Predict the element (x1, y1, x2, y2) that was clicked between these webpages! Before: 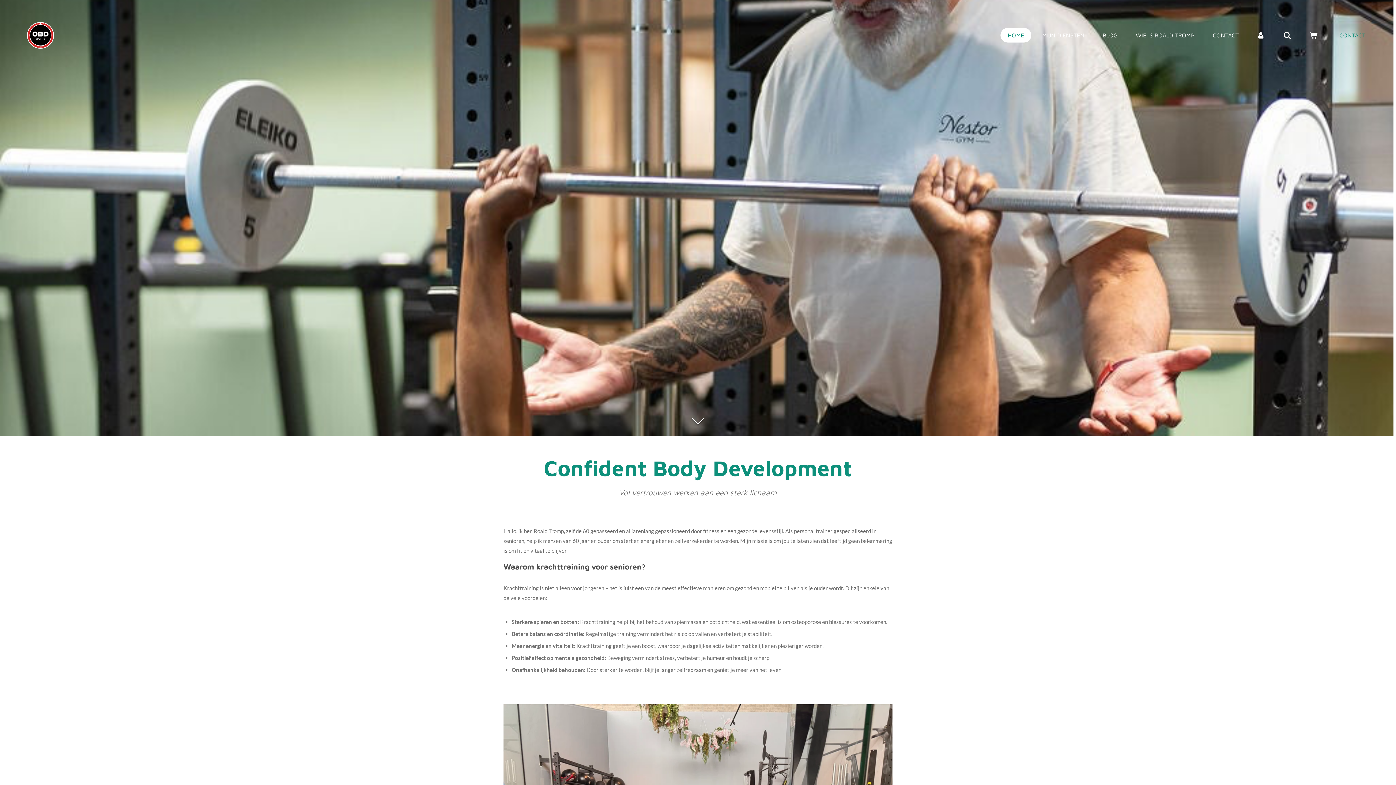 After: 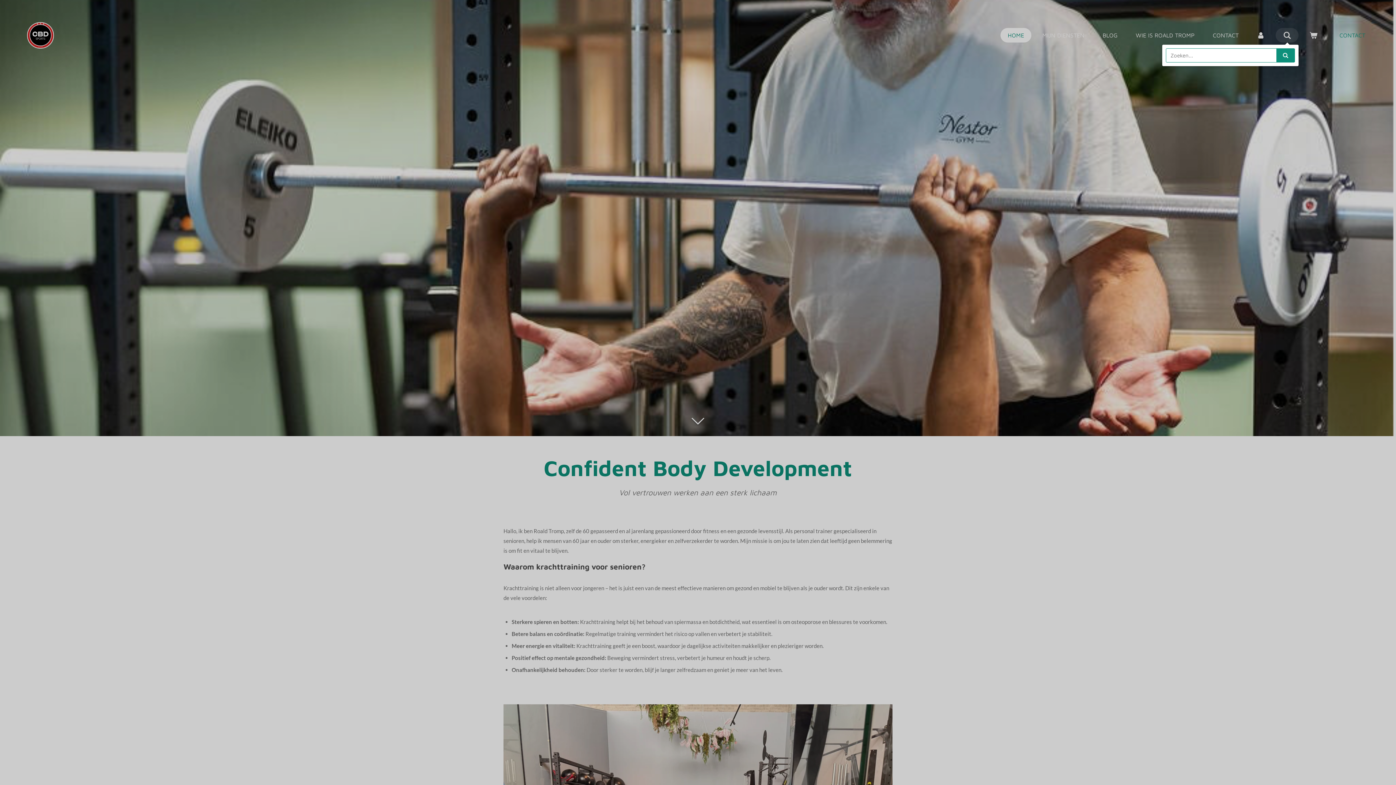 Action: bbox: (1276, 27, 1298, 42)